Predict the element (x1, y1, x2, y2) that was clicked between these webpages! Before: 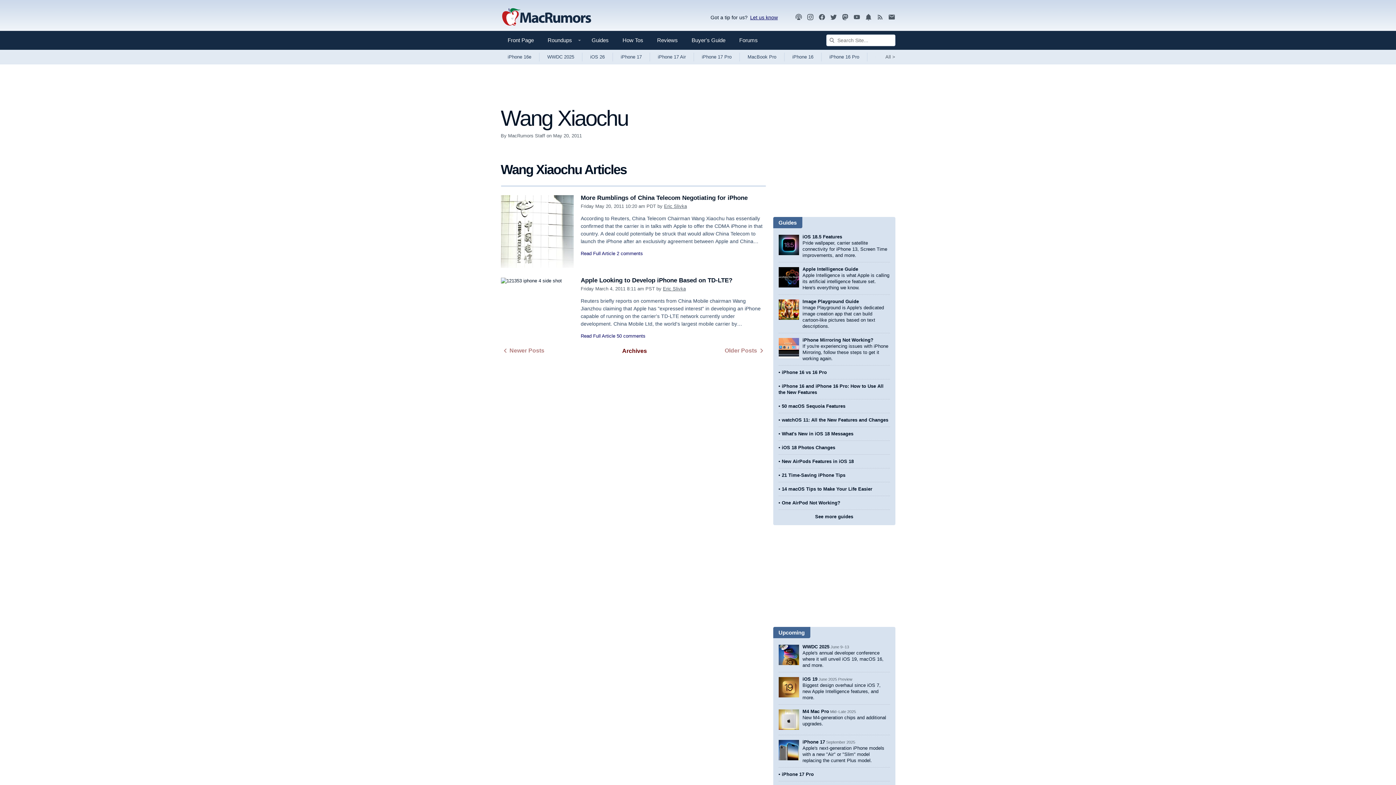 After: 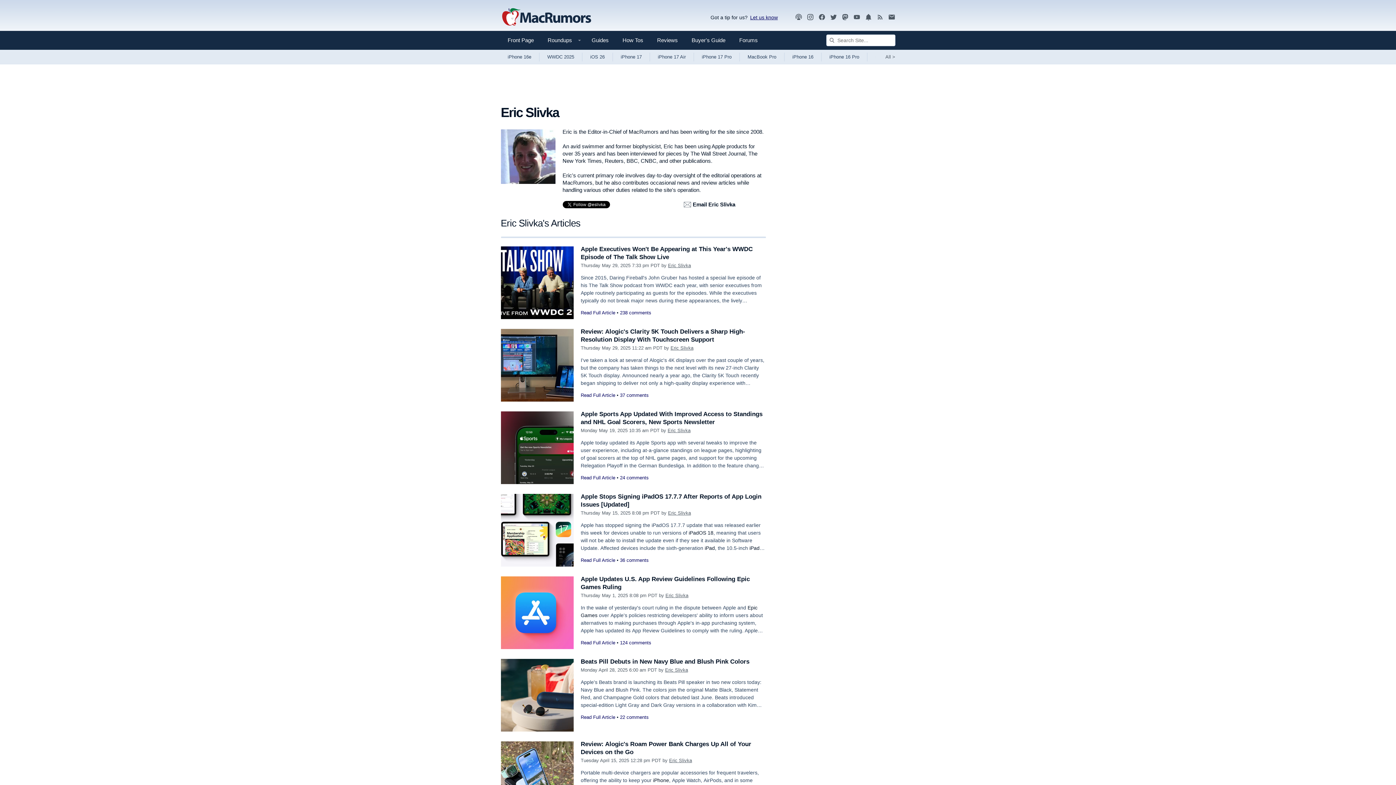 Action: label: Eric Slivka bbox: (663, 286, 686, 291)